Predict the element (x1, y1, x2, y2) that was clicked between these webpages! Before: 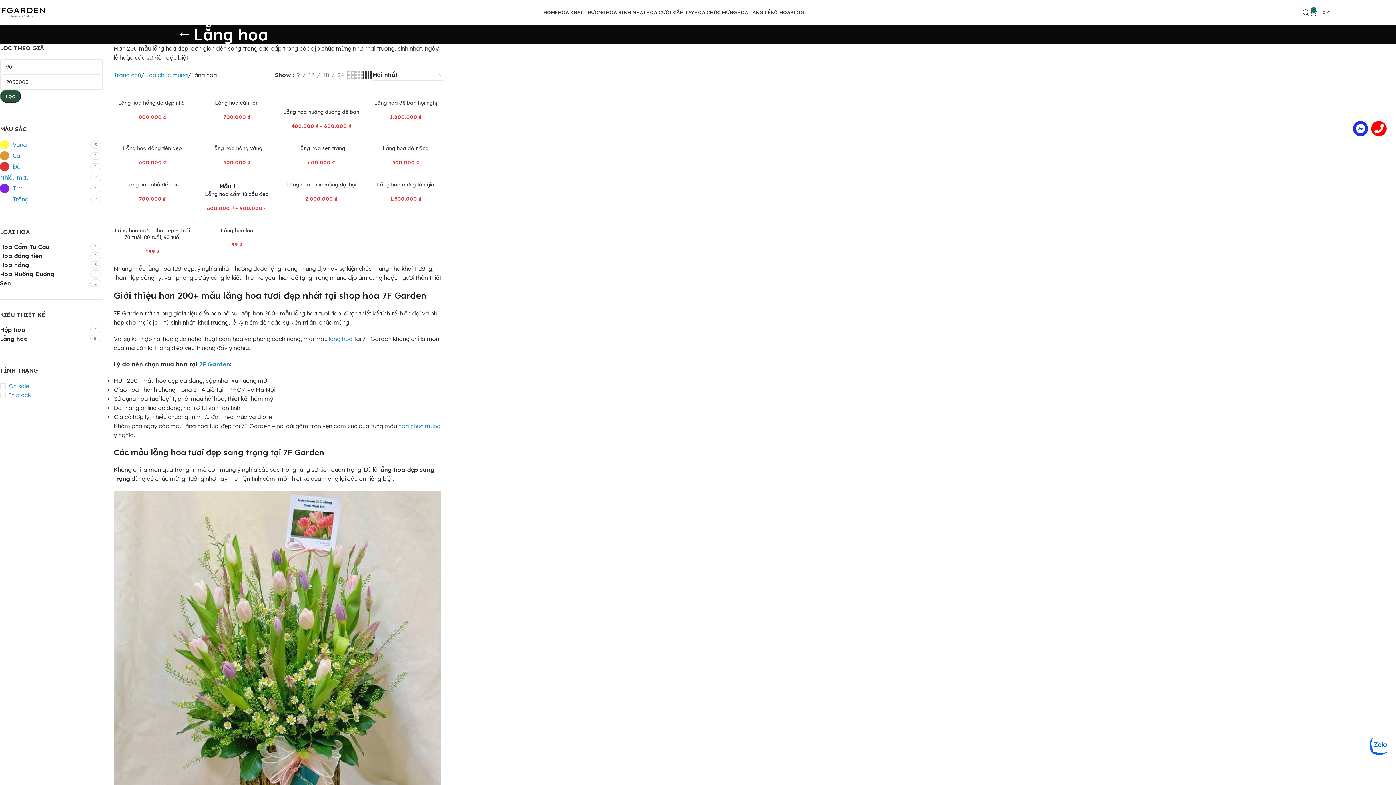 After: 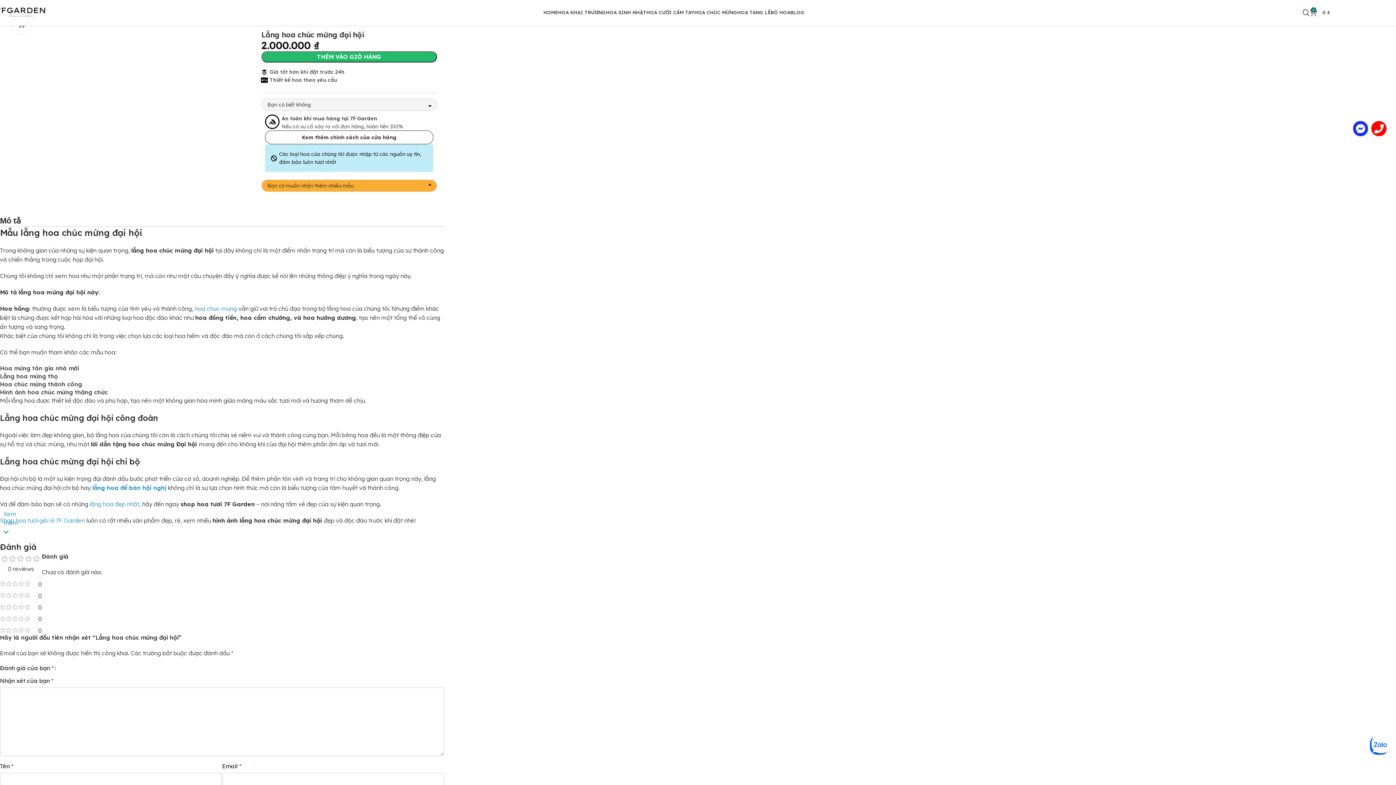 Action: label: Lẵng hoa chúc mừng đại hội bbox: (286, 181, 356, 188)